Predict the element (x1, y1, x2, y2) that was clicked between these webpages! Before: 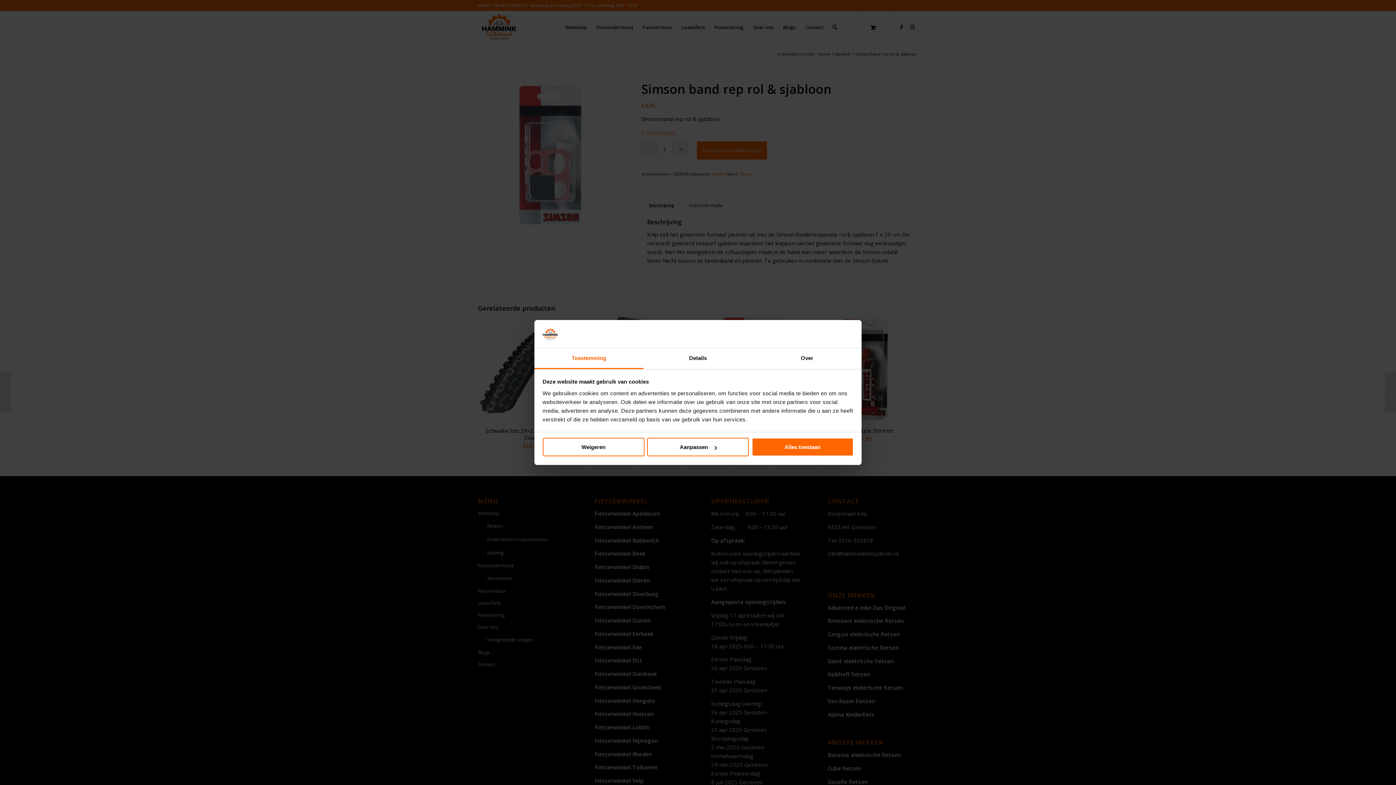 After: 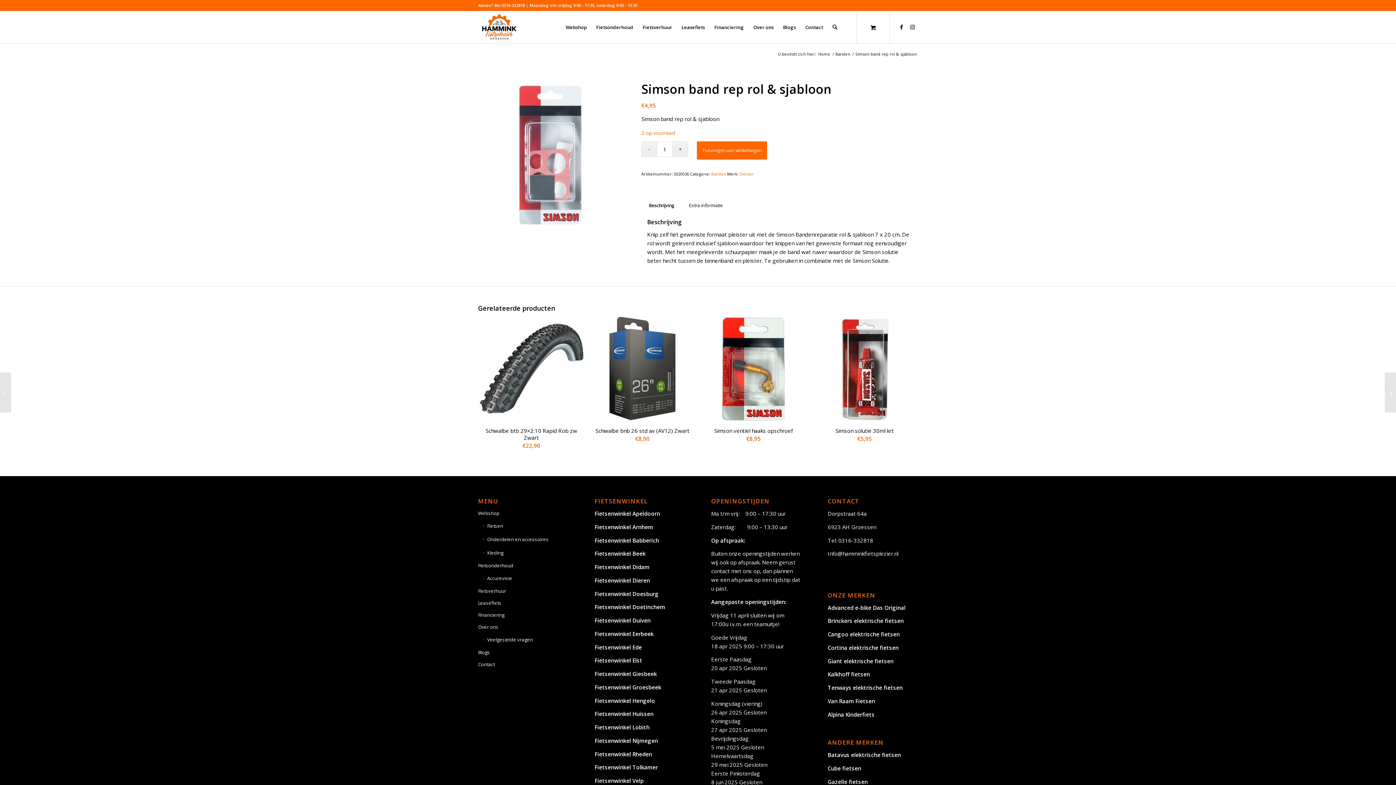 Action: label: Alles toestaan bbox: (751, 438, 853, 456)